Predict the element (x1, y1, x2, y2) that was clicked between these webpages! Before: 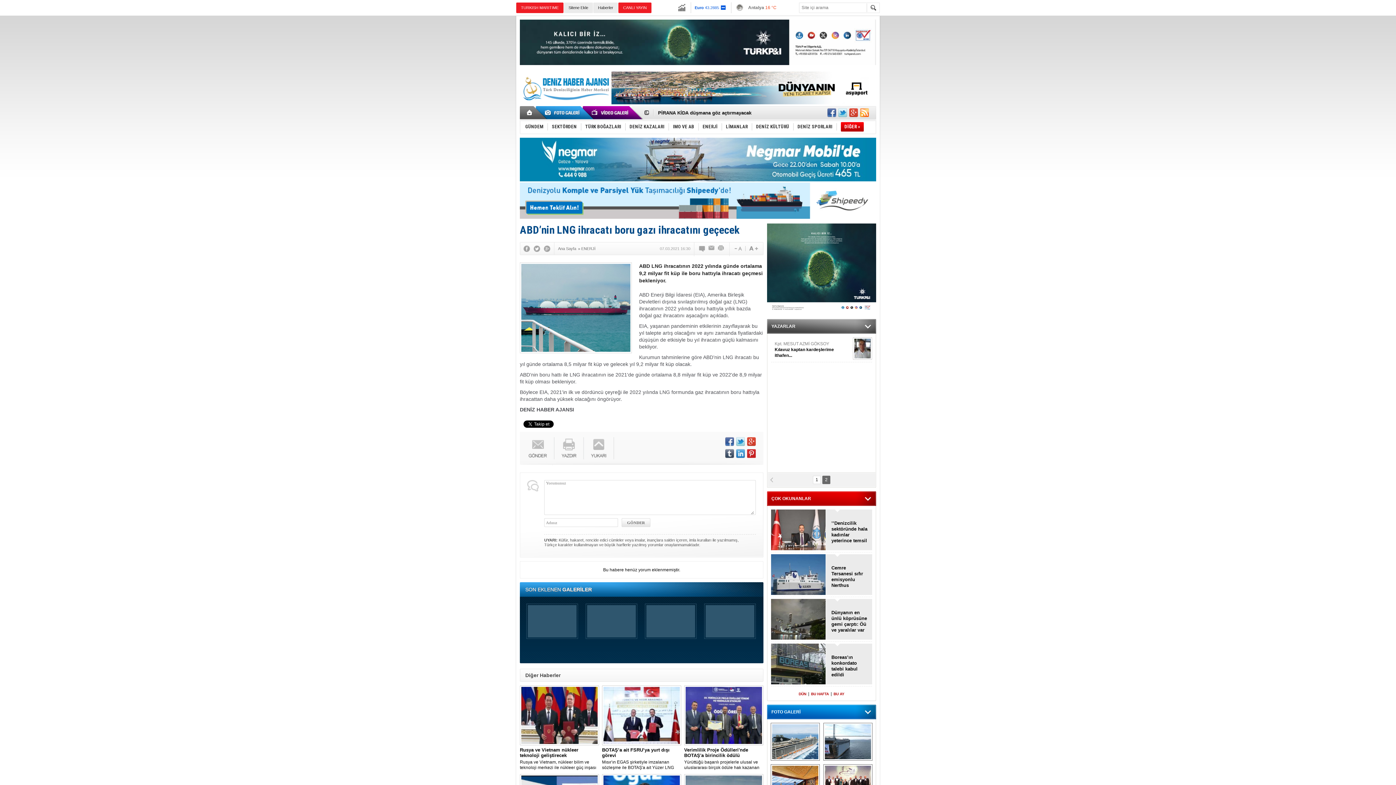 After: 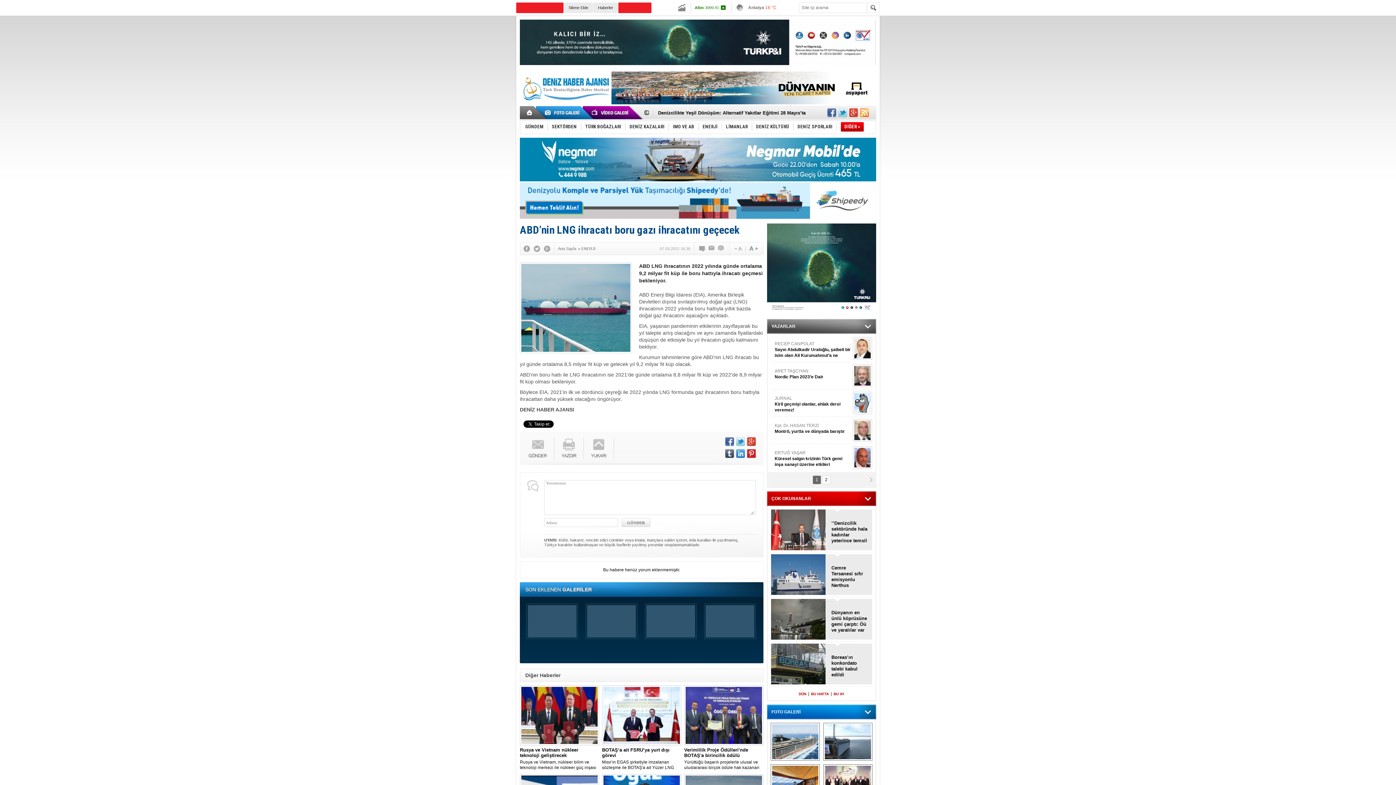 Action: bbox: (747, 449, 756, 458)